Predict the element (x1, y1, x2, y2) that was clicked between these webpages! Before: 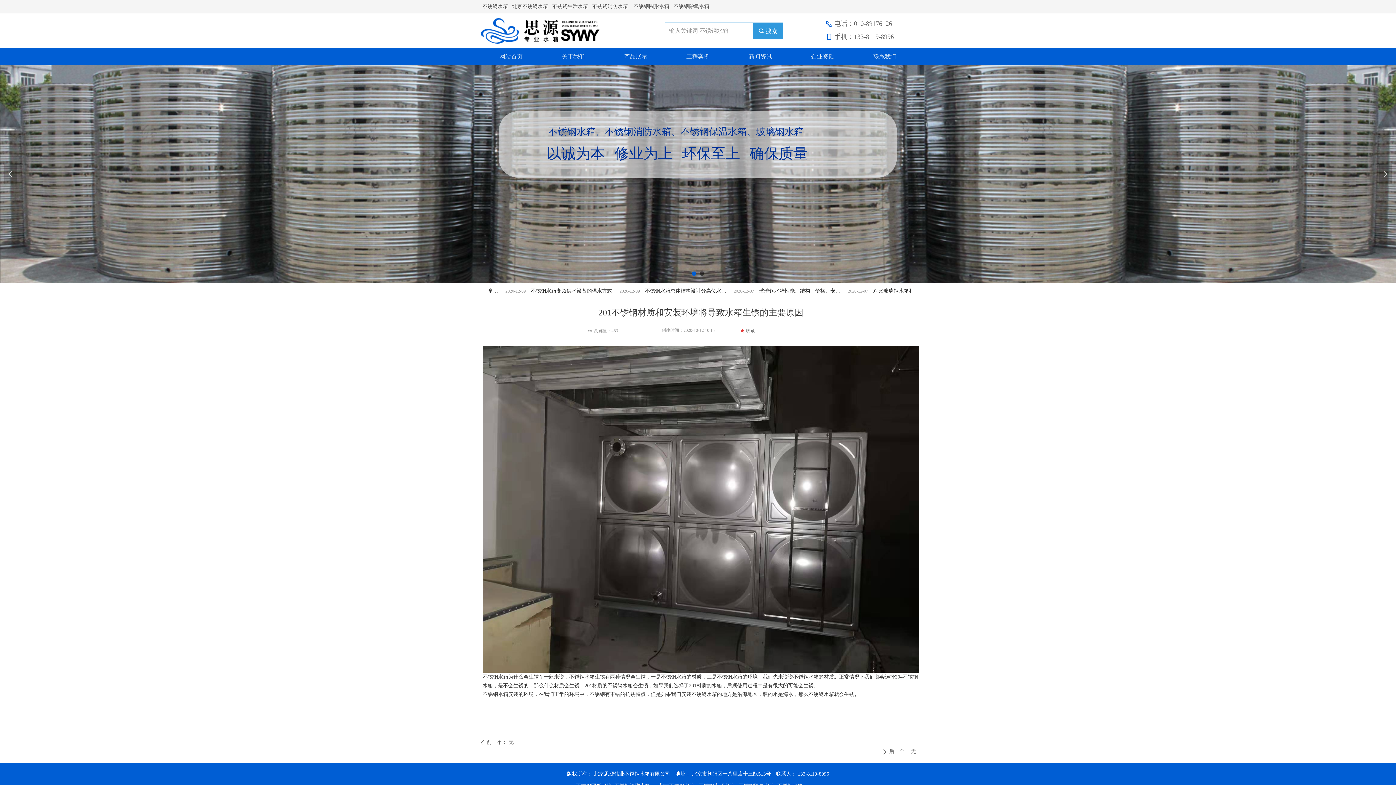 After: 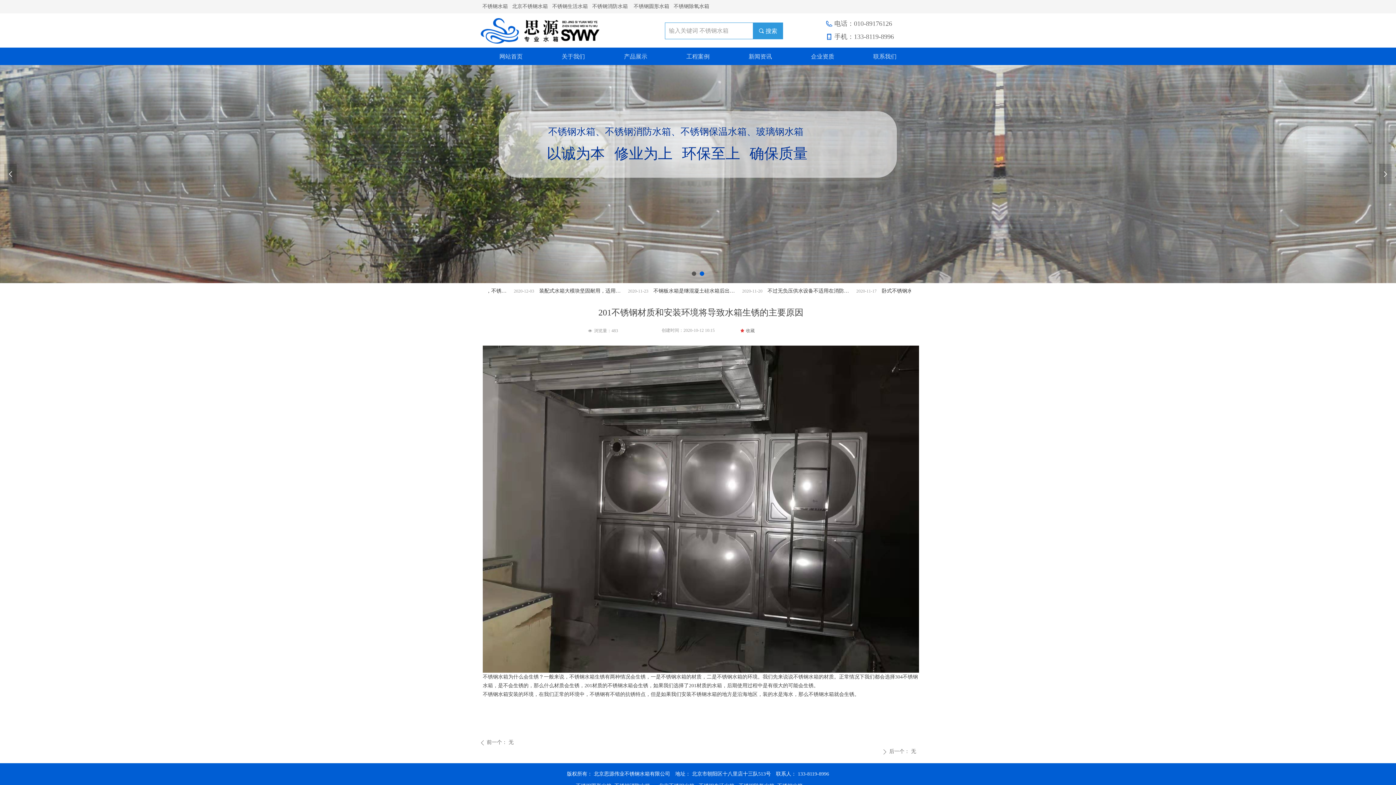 Action: label: 电话：010-89176126 bbox: (828, 19, 916, 28)